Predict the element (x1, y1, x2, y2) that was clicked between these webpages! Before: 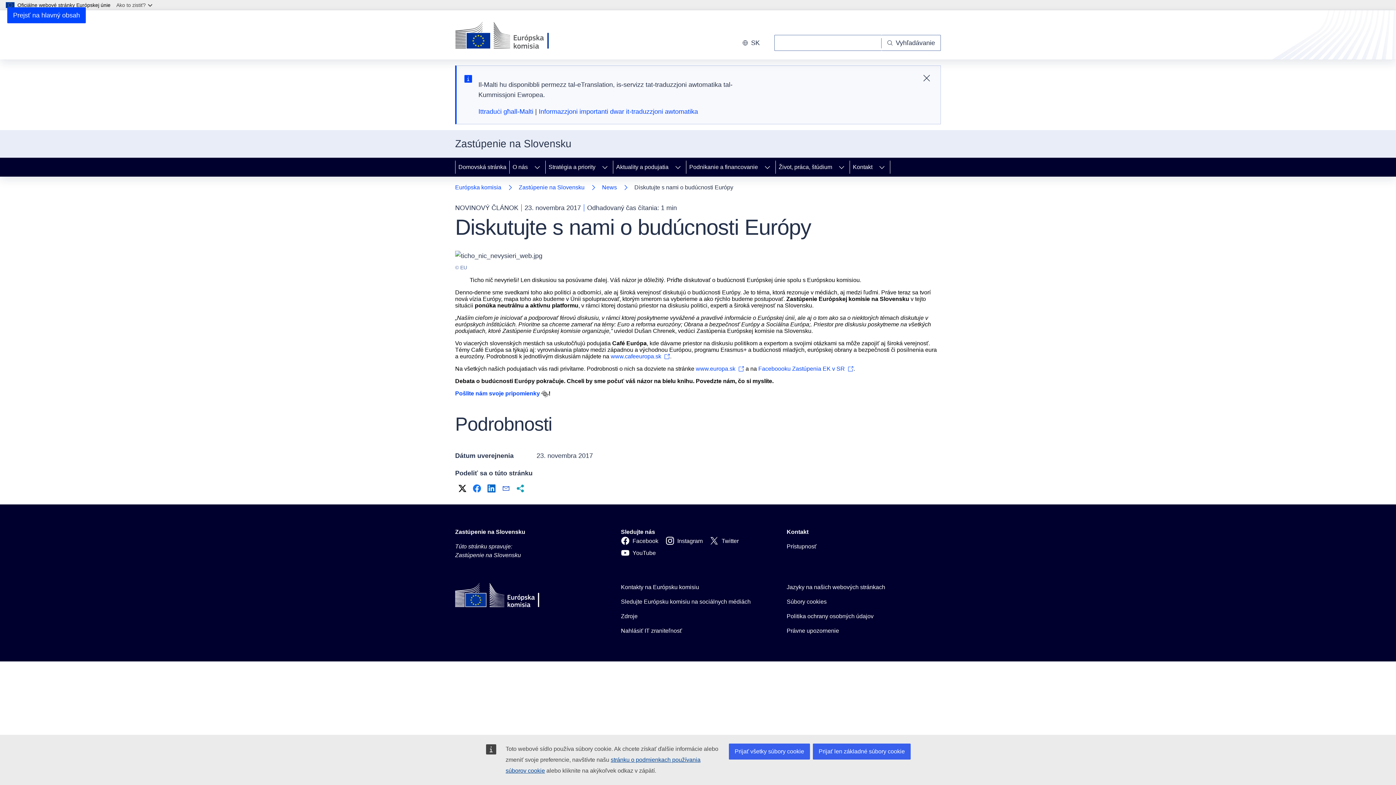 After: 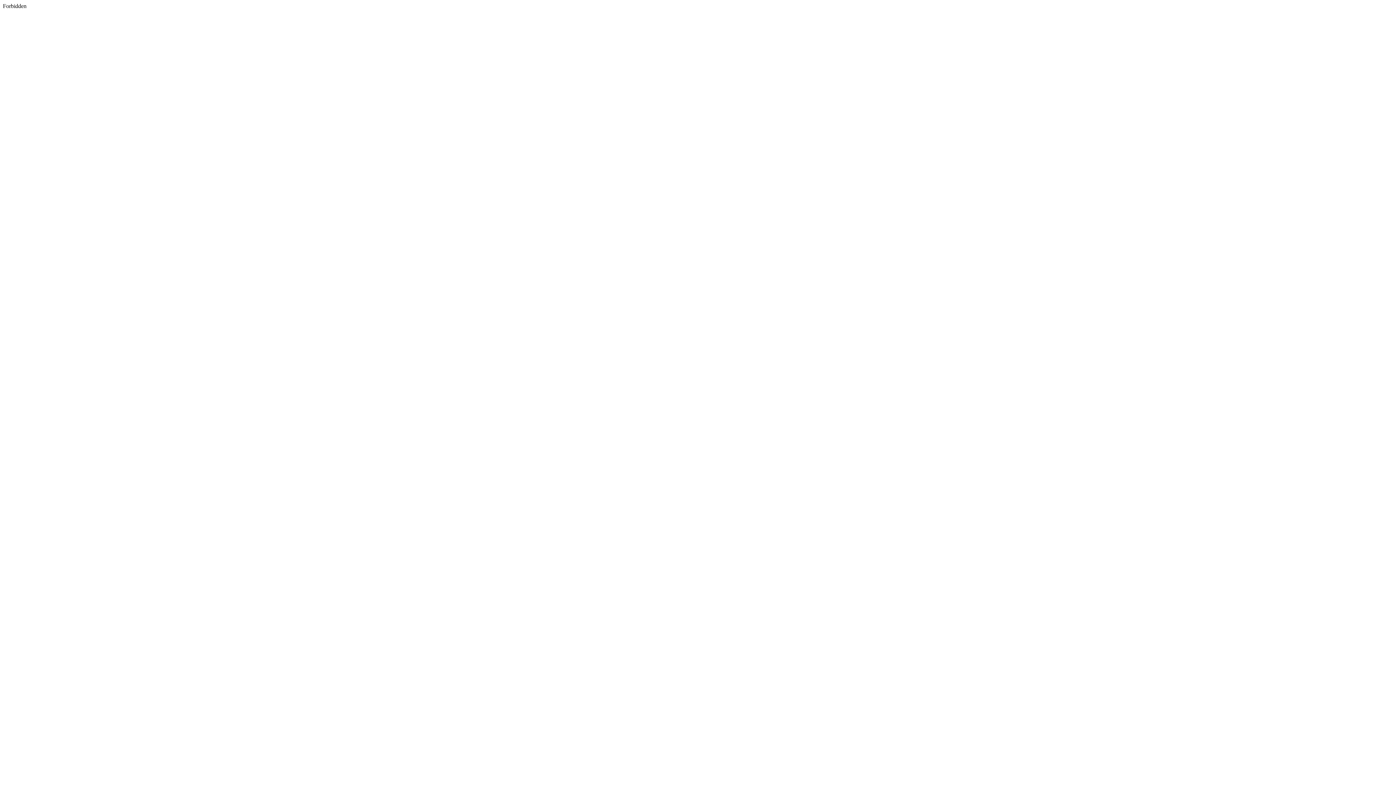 Action: label: X bbox: (456, 483, 468, 494)